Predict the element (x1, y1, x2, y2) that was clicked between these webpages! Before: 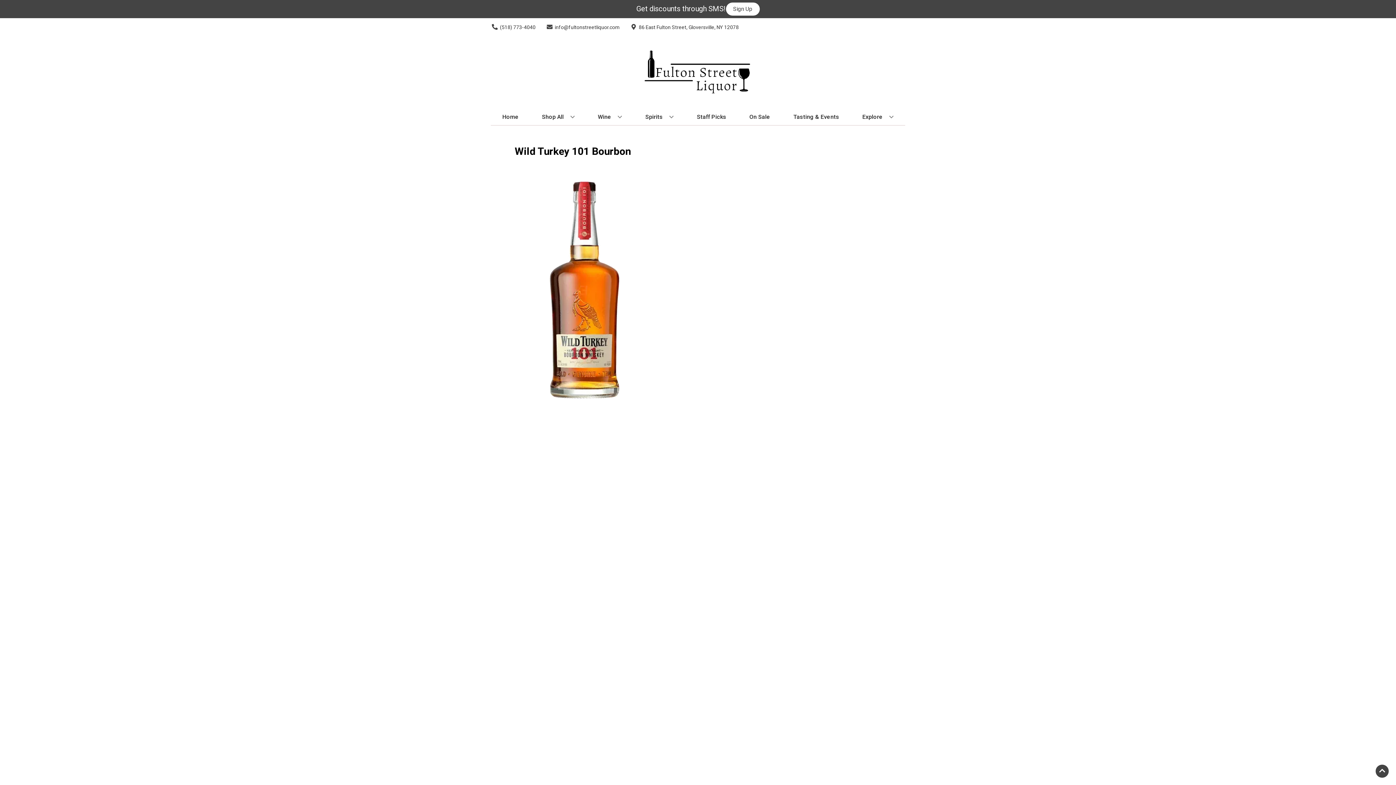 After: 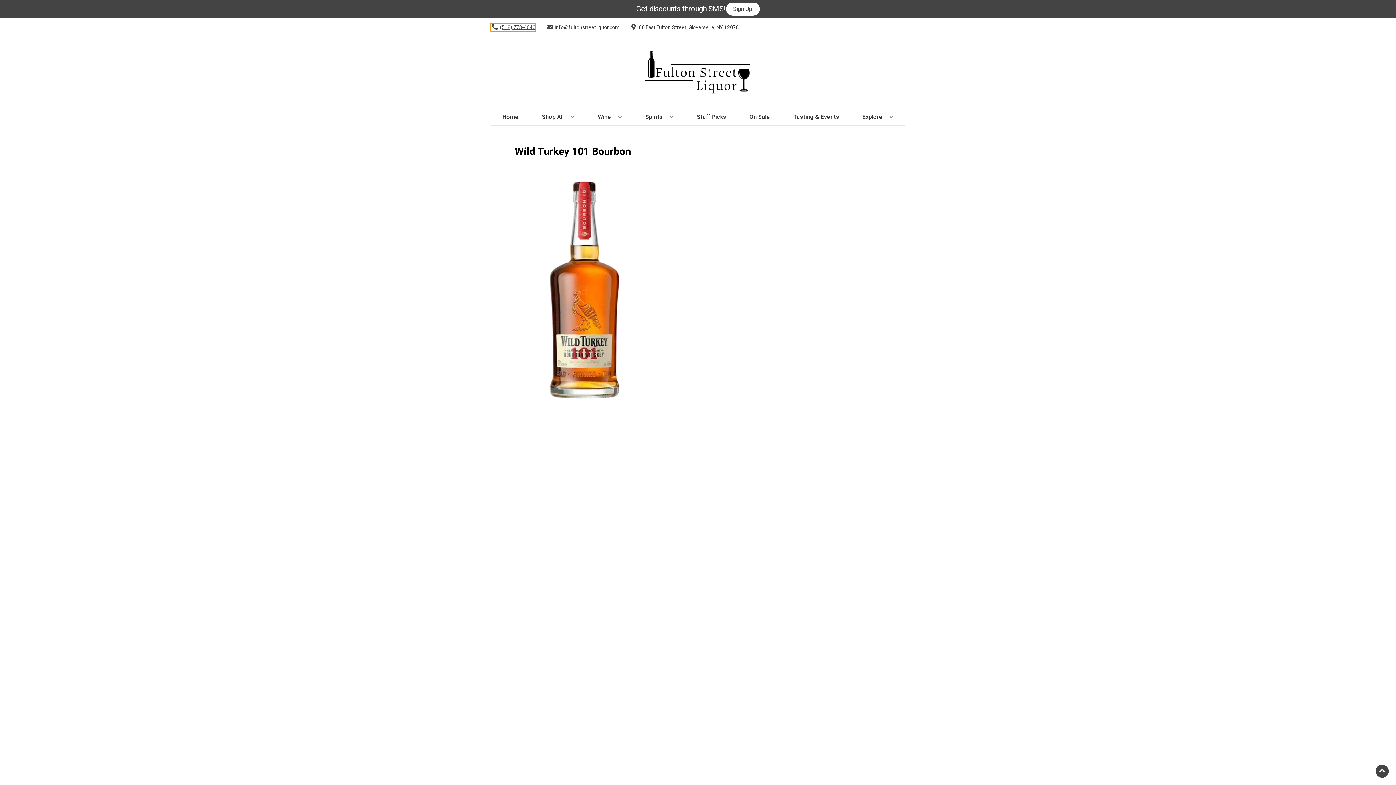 Action: label: Store number is (518) 773-4040 Clicking will open a link in a new tab bbox: (490, 23, 535, 31)